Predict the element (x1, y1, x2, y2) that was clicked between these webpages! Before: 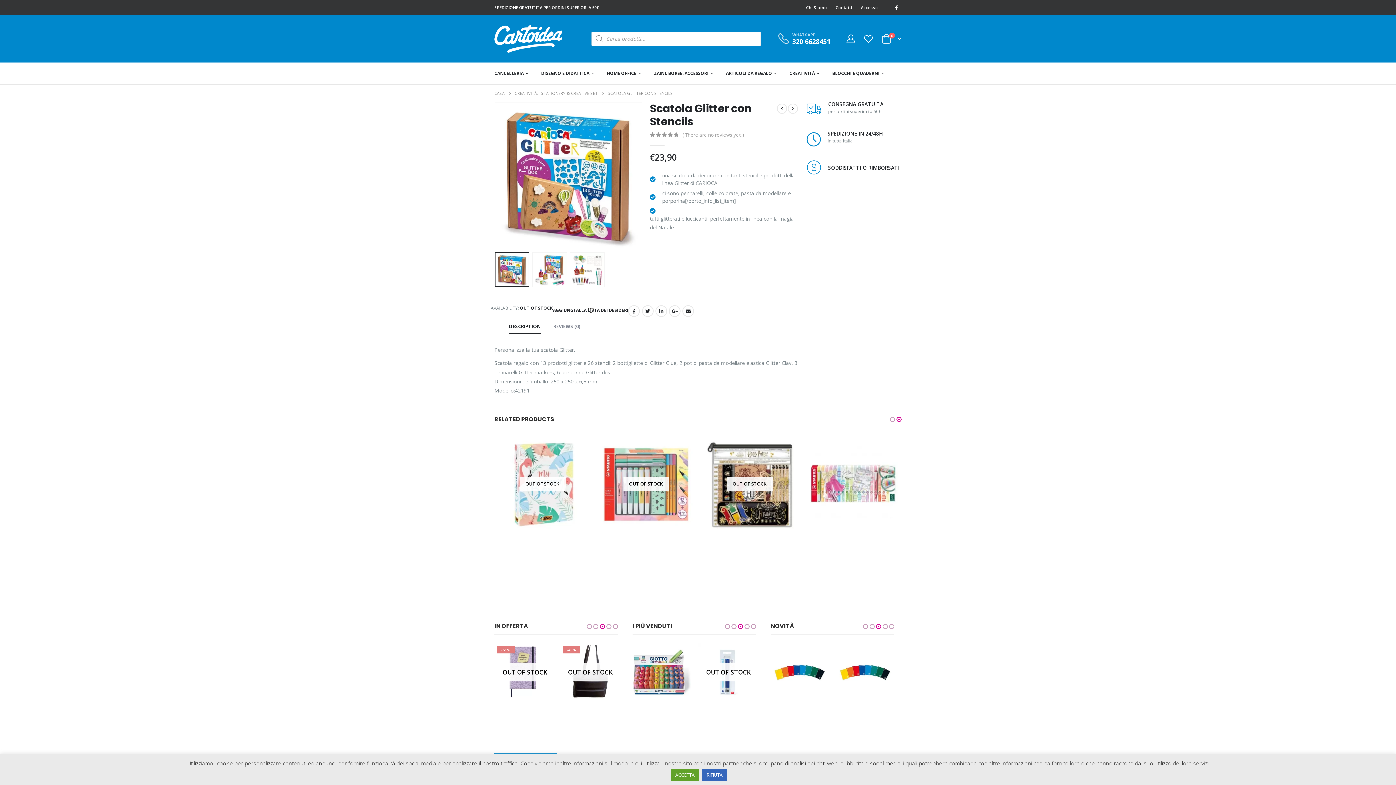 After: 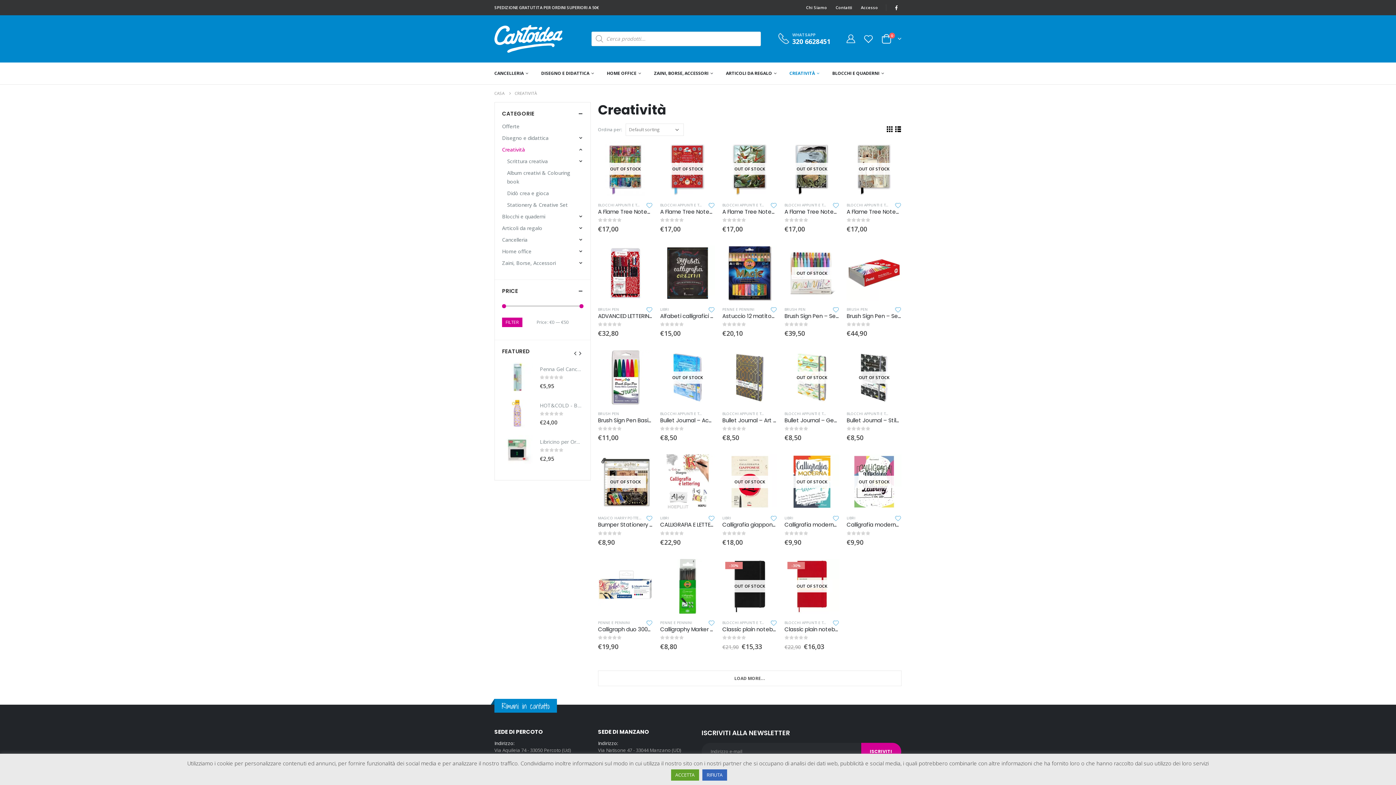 Action: bbox: (514, 89, 537, 97) label: CREATIVITÀ